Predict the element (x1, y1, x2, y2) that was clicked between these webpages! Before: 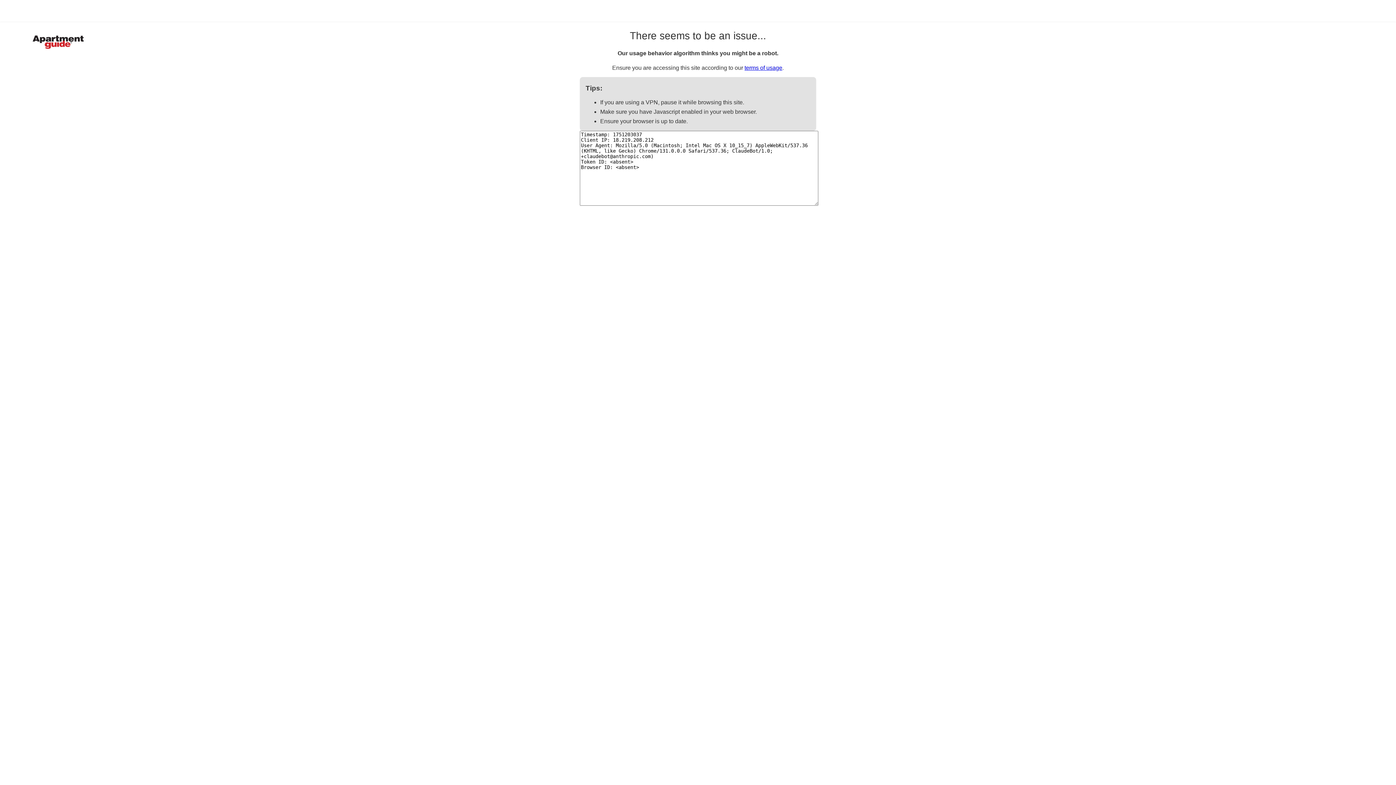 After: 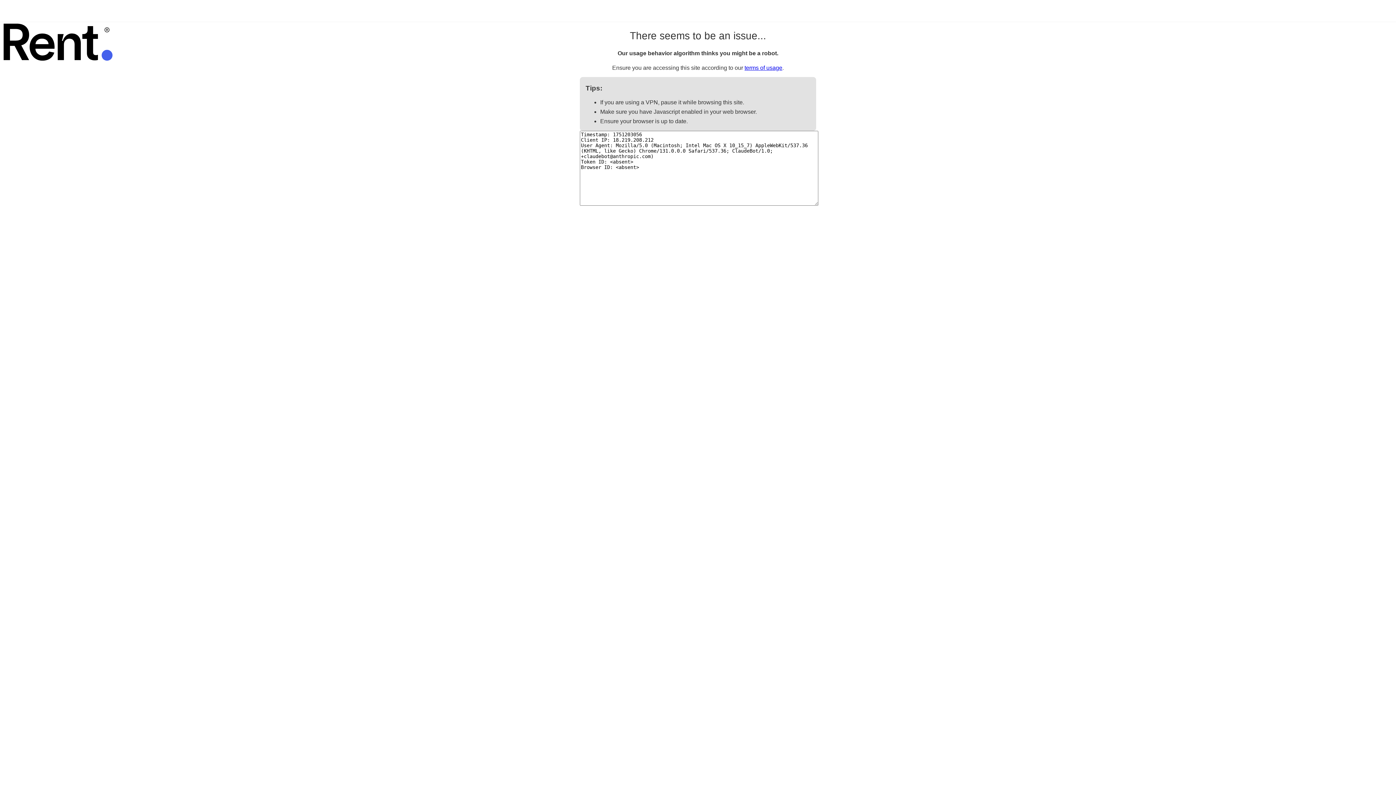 Action: bbox: (744, 64, 782, 70) label: terms of usage